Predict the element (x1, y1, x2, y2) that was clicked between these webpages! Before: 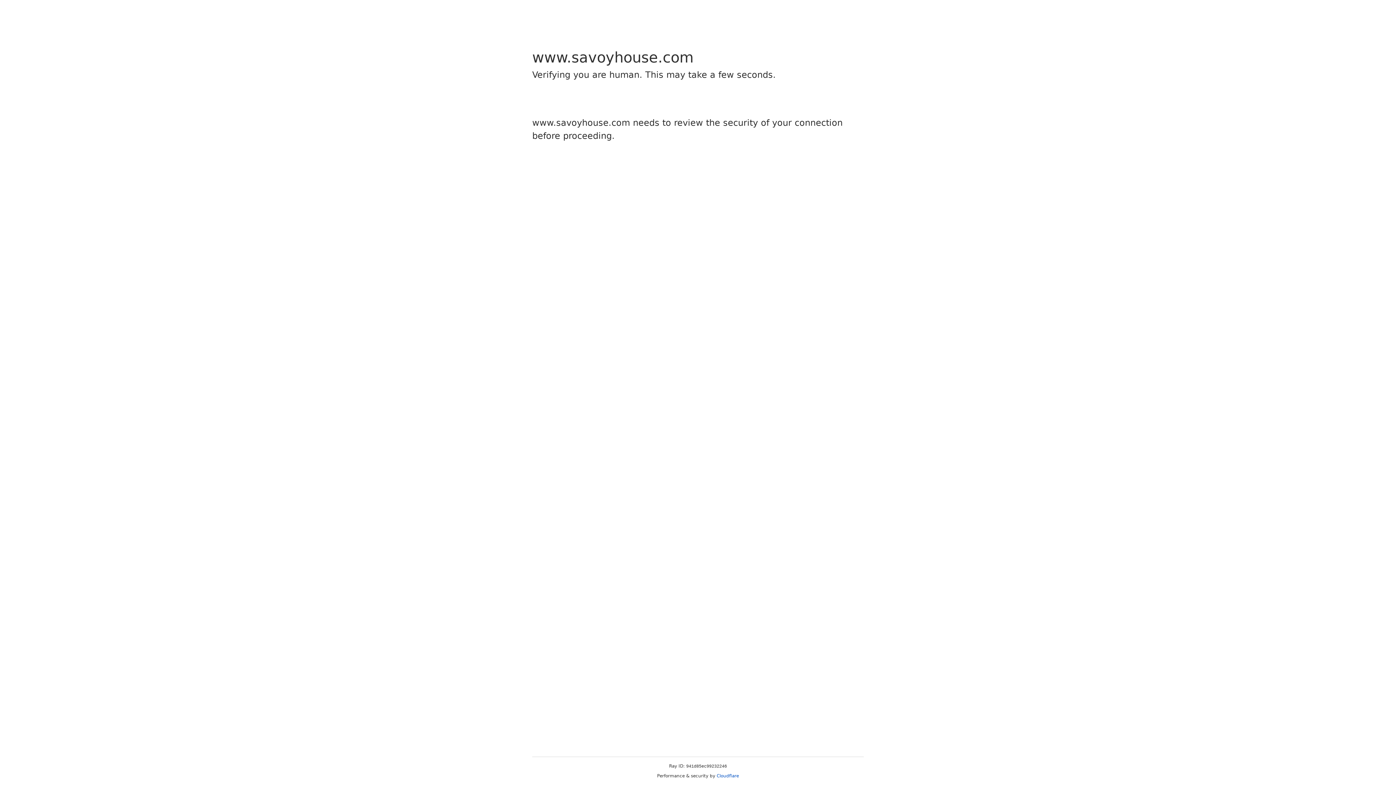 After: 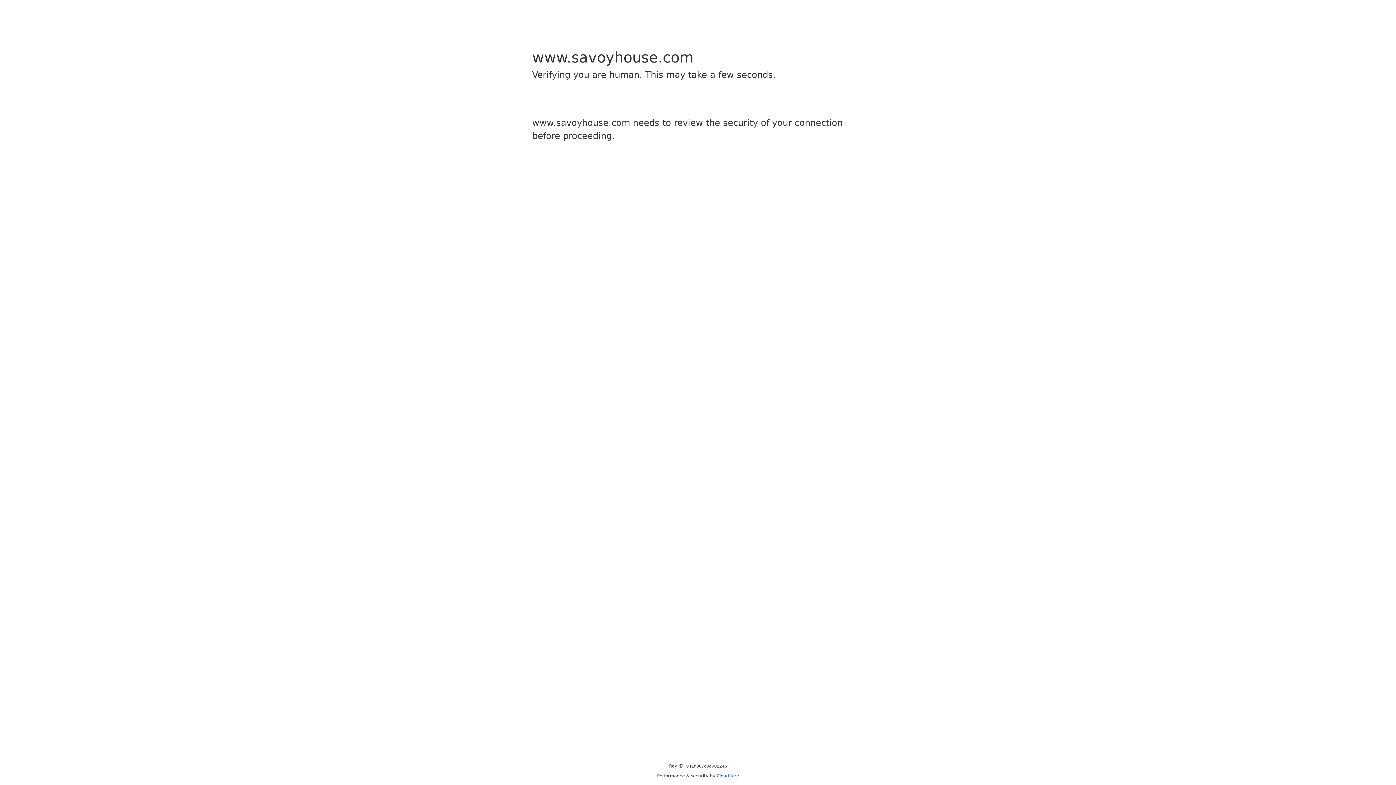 Action: bbox: (716, 773, 739, 778) label: Cloudflare